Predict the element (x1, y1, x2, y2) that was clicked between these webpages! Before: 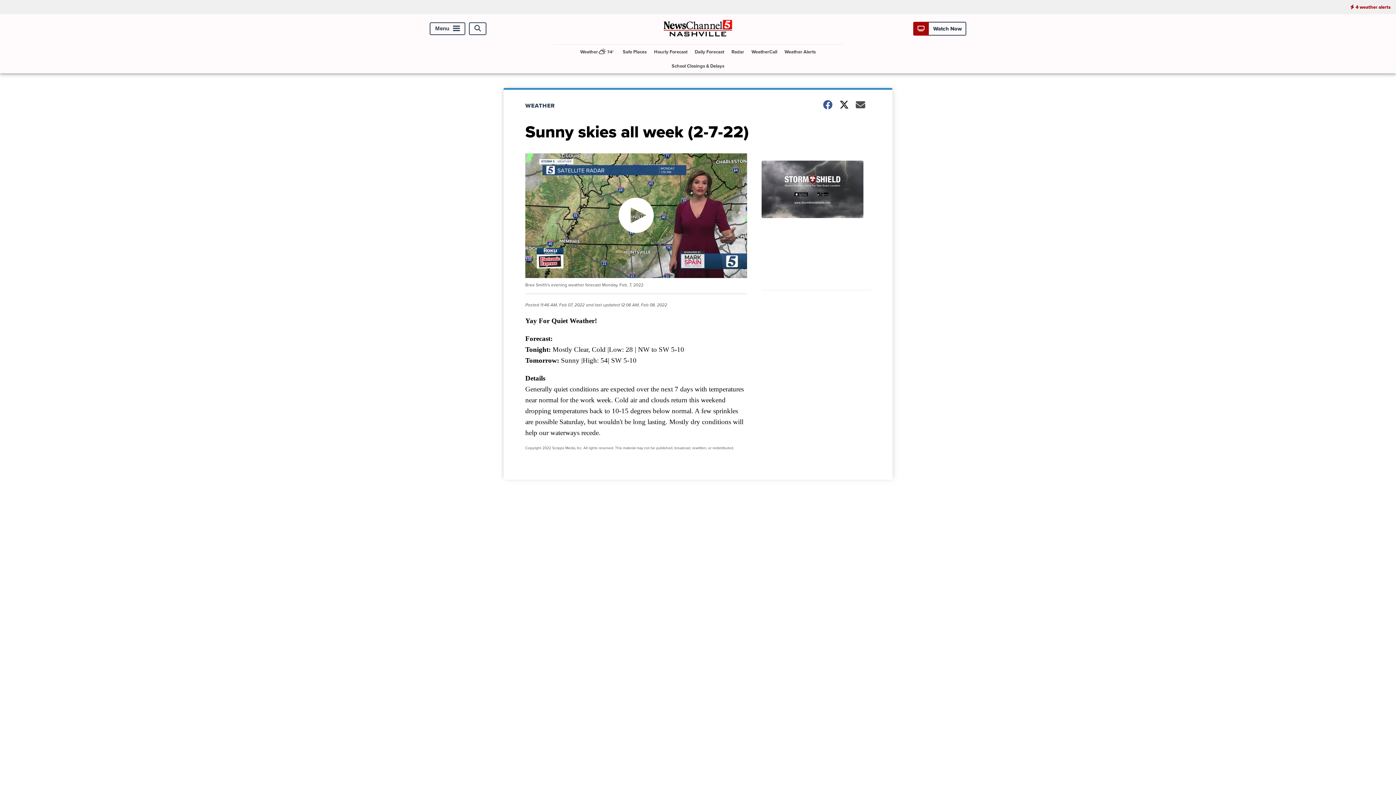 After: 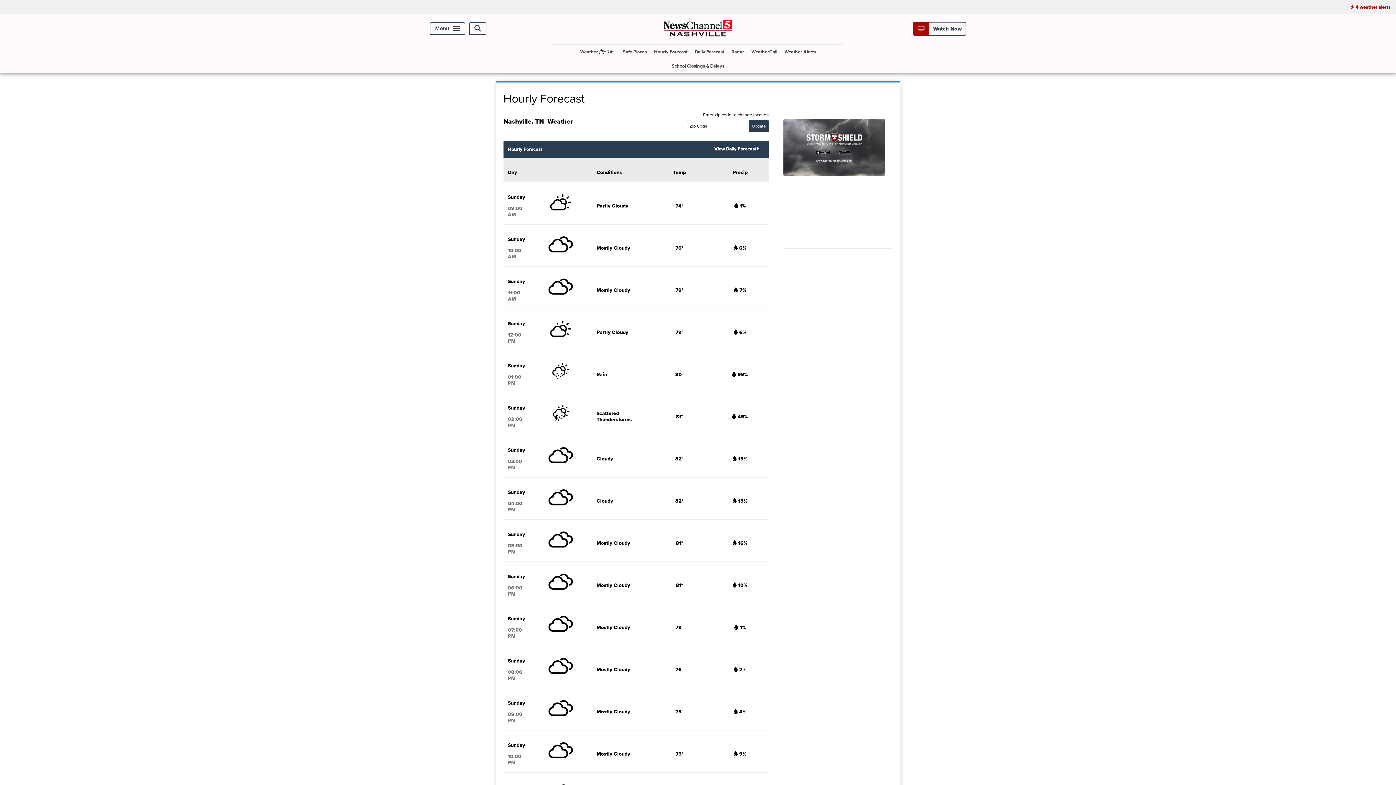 Action: bbox: (651, 44, 690, 58) label: Hourly Forecast